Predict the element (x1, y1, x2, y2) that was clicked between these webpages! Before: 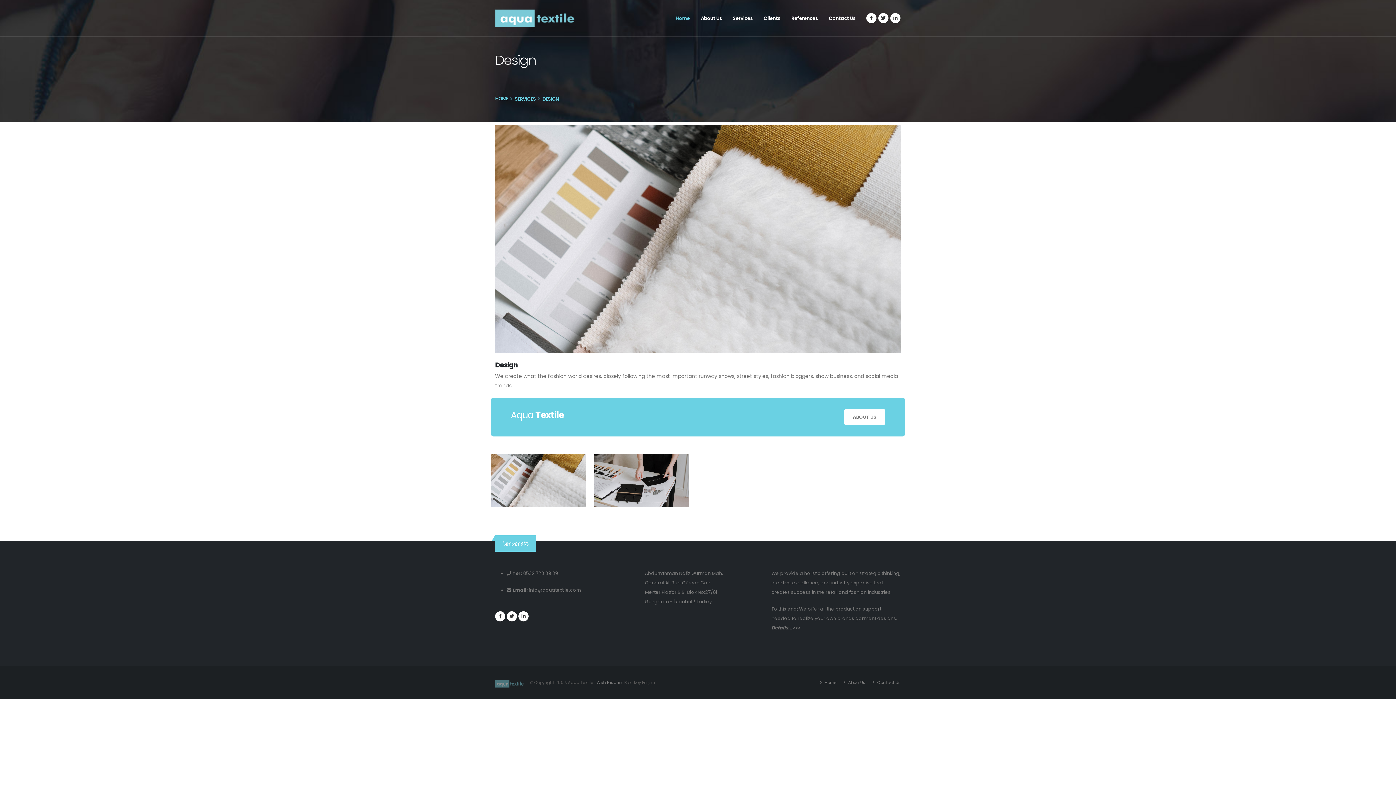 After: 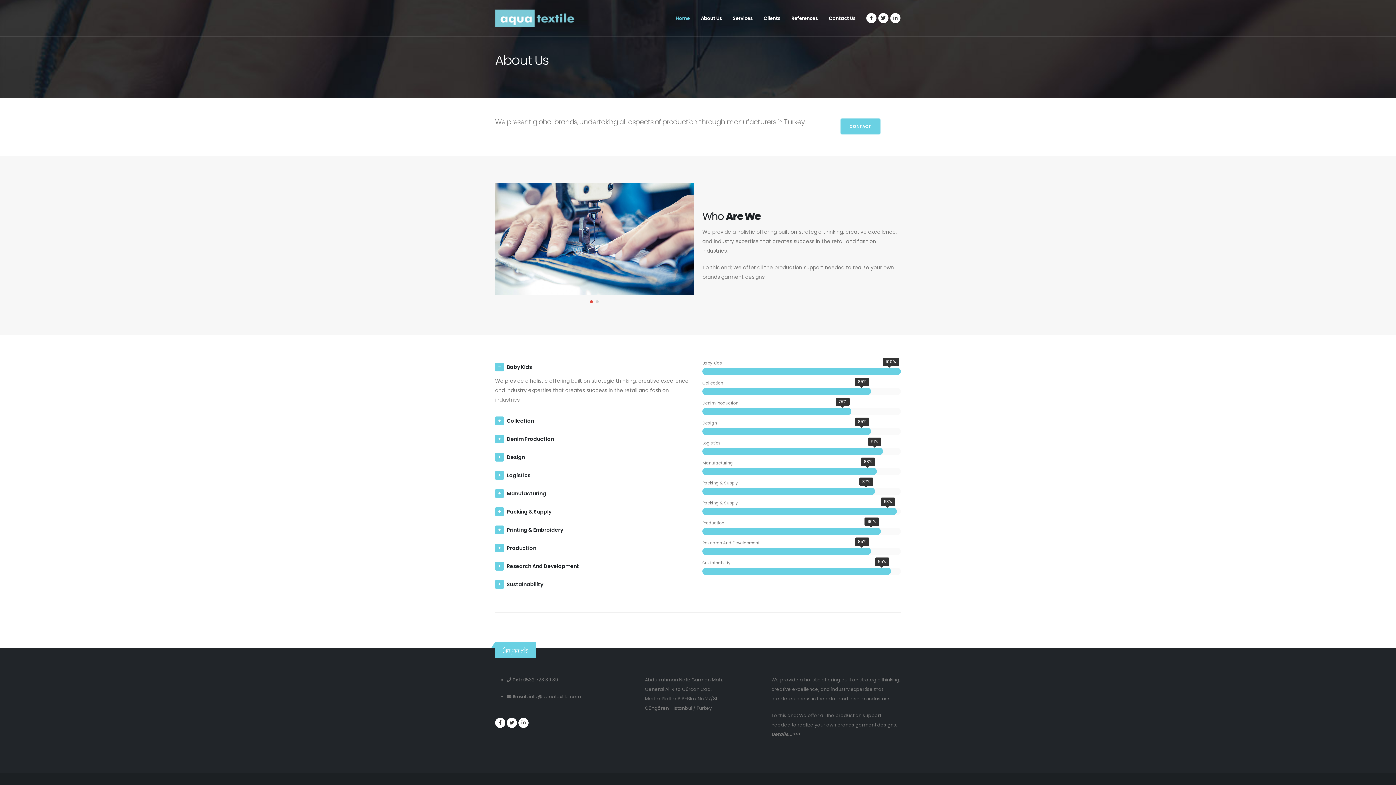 Action: label: Details...>>> bbox: (771, 625, 800, 631)